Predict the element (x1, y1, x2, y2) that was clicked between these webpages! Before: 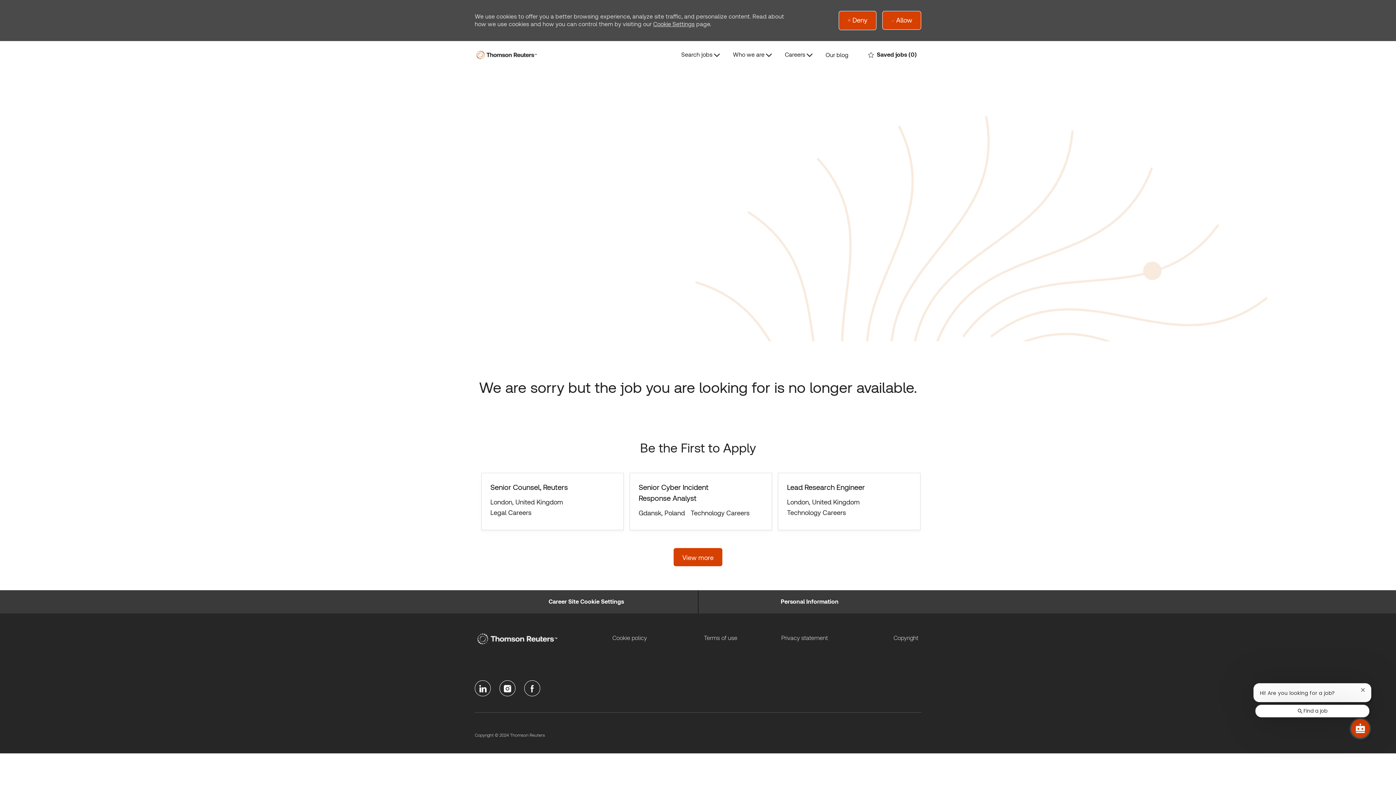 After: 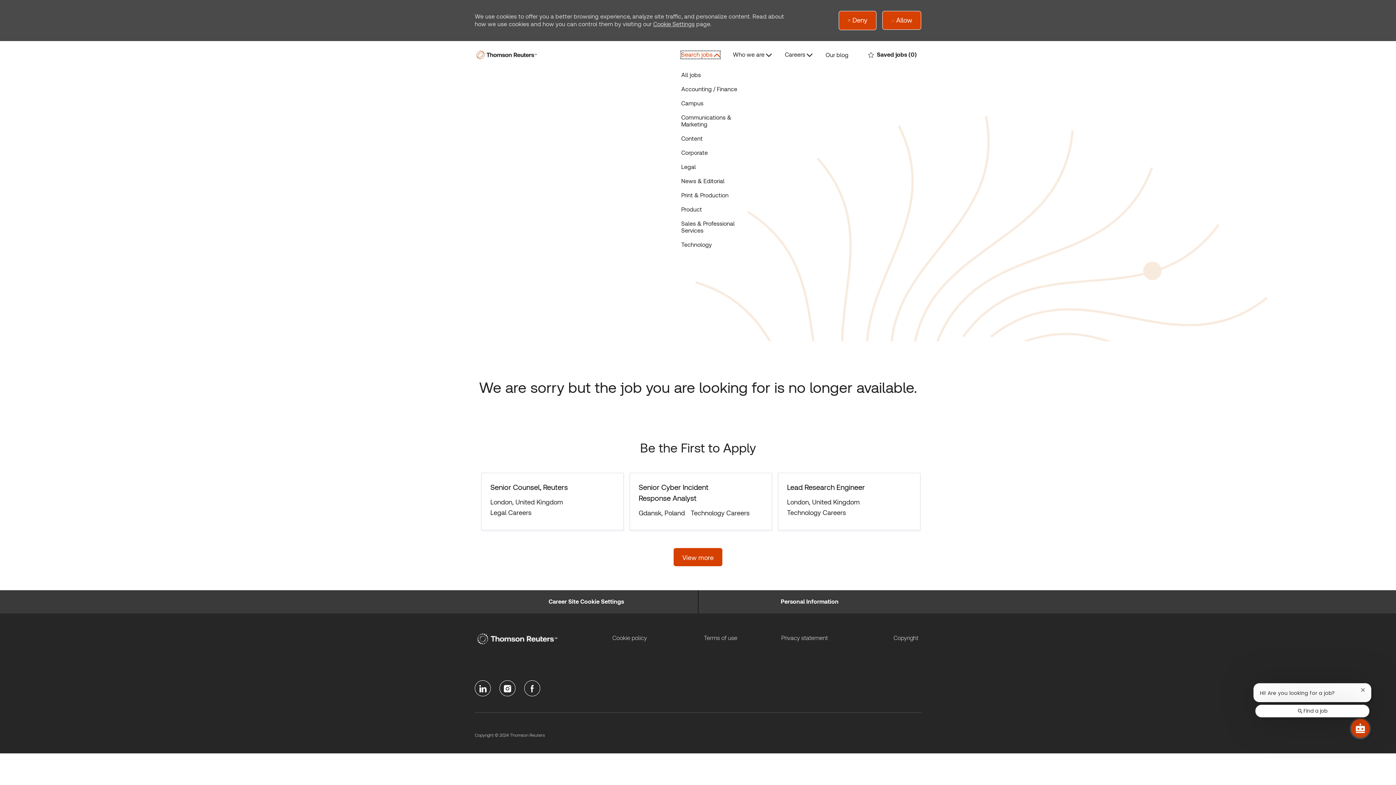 Action: bbox: (681, 51, 720, 58) label: Search jobs